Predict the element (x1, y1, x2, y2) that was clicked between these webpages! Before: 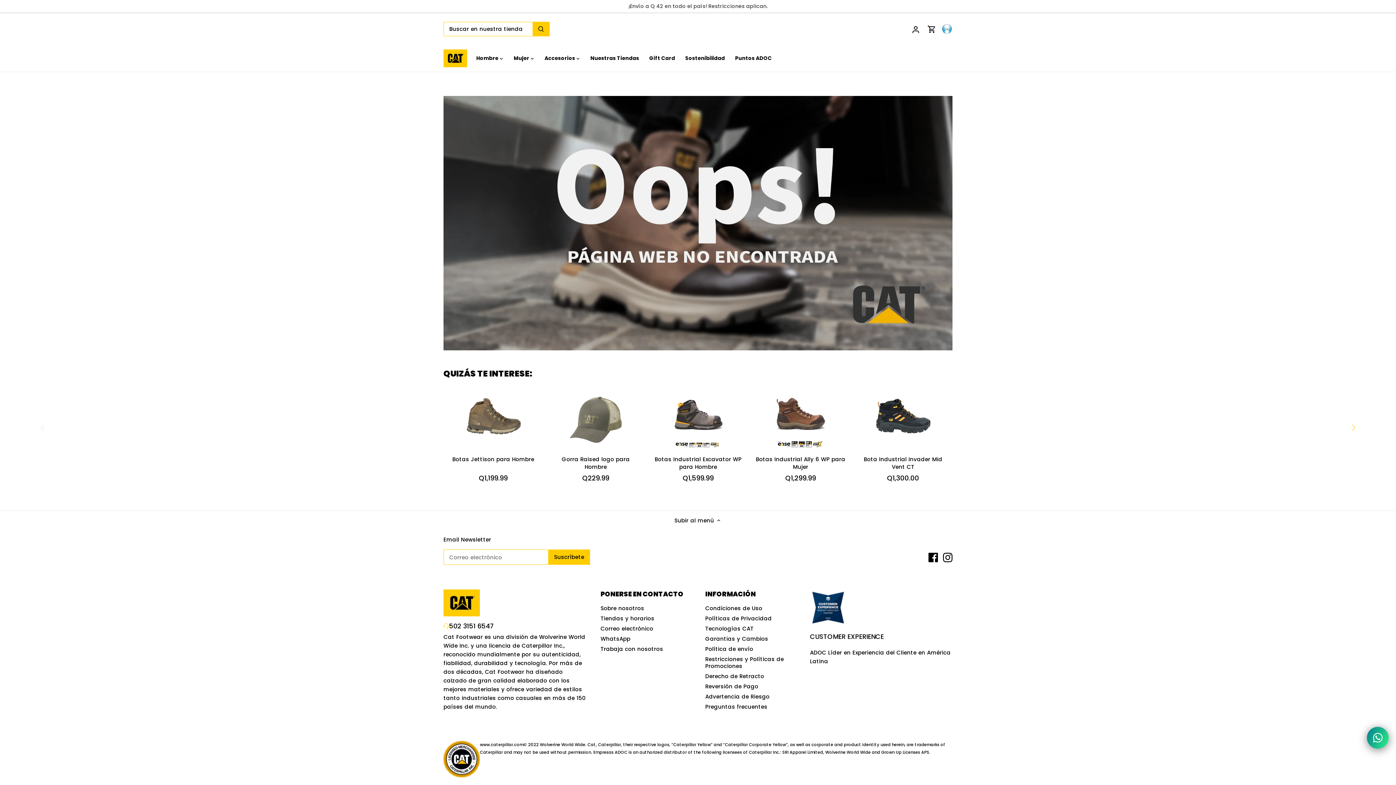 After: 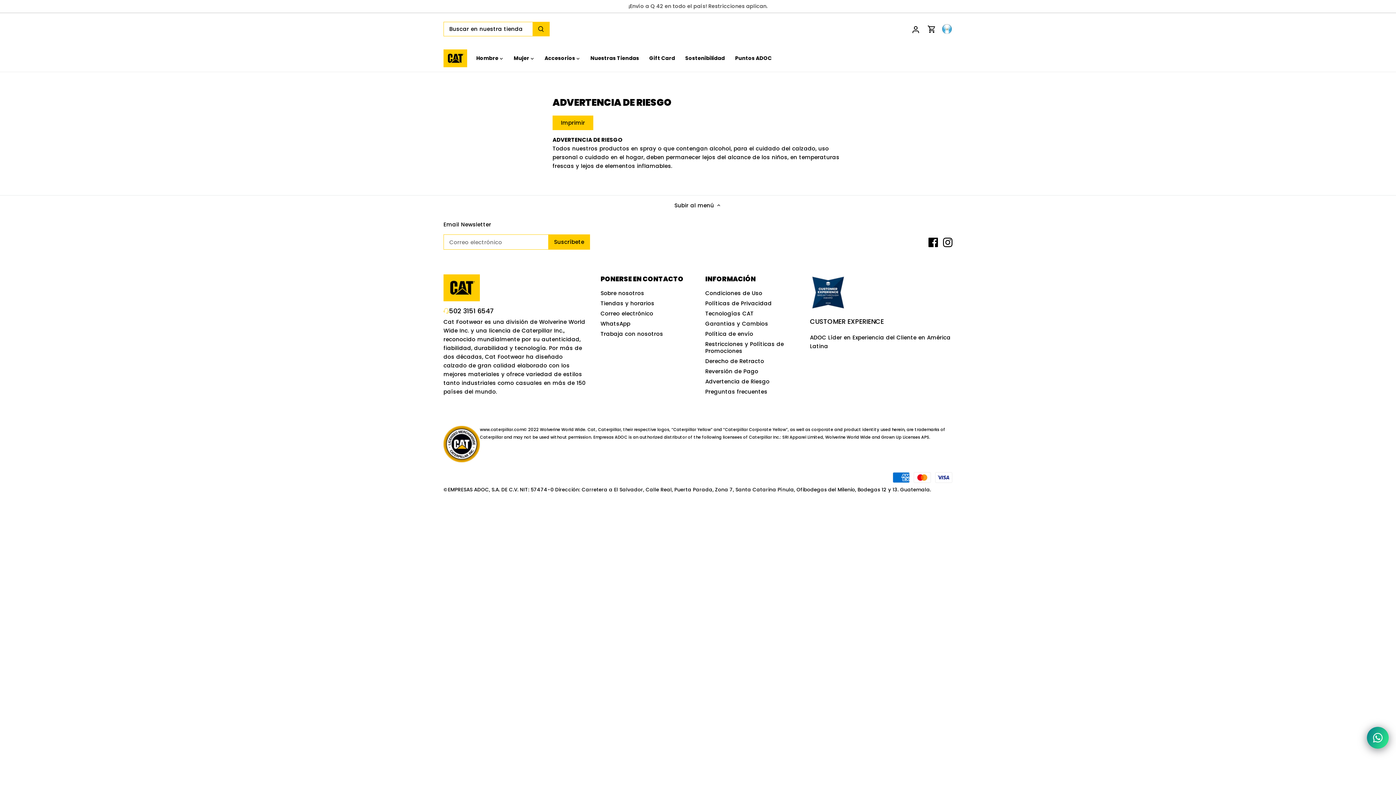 Action: label: Advertencia de Riesgo bbox: (705, 693, 769, 701)